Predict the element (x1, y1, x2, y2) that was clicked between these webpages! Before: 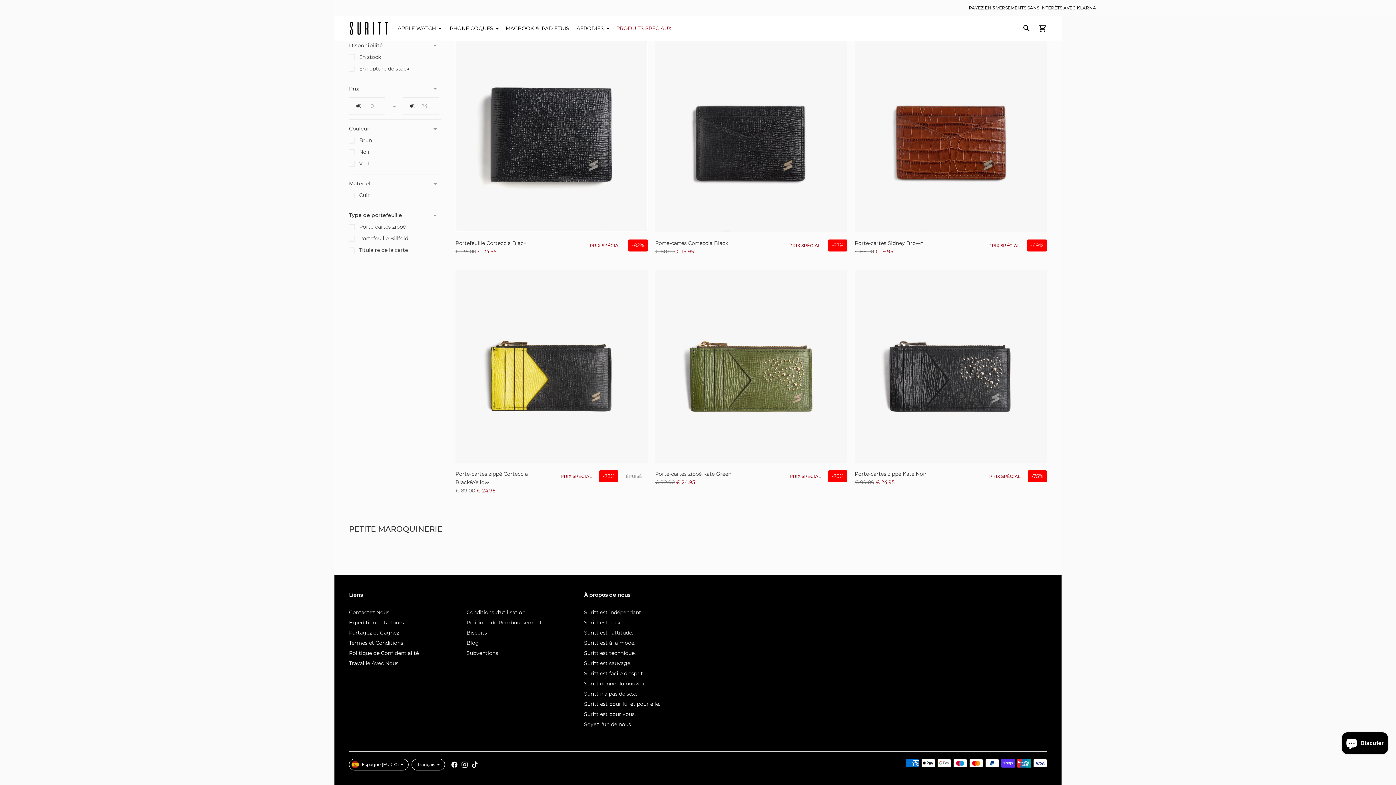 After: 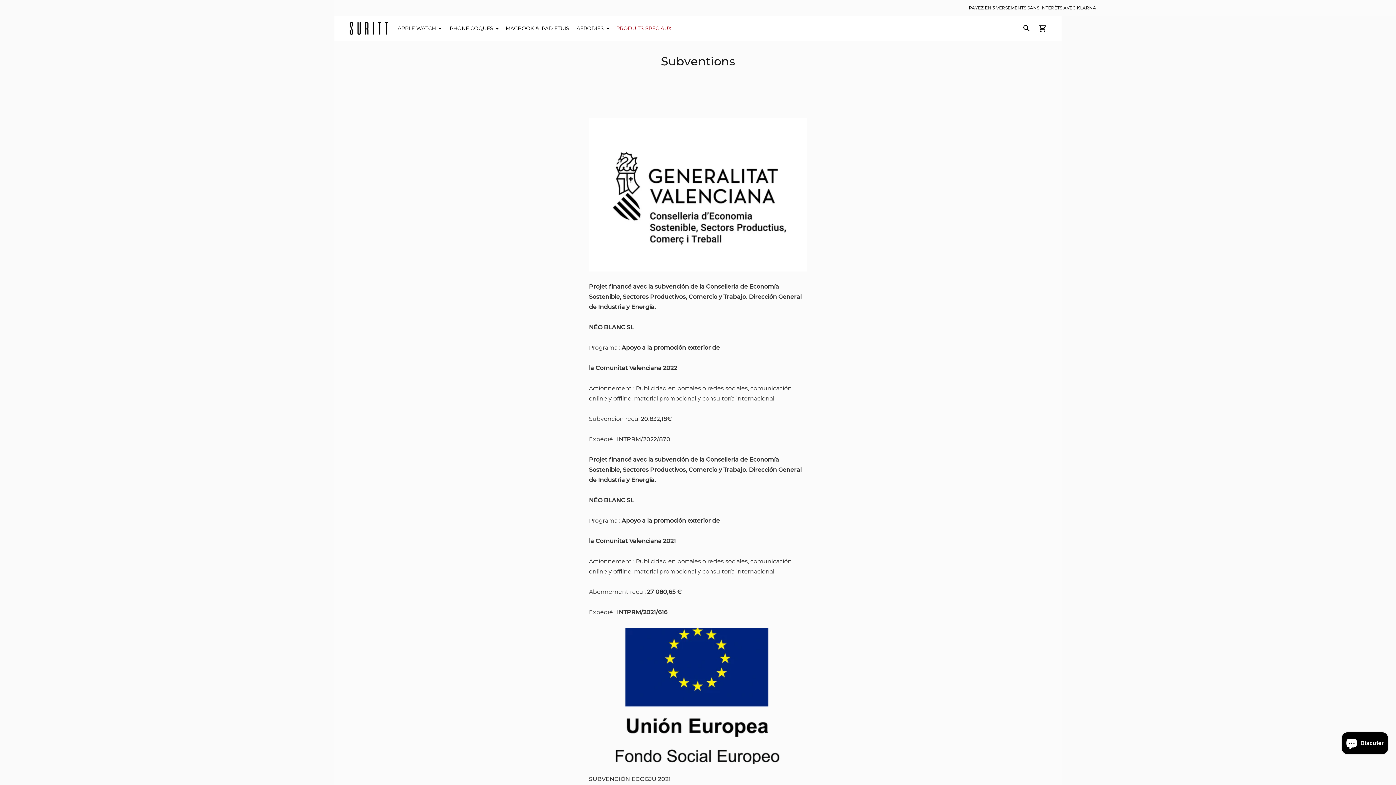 Action: label: Subventions bbox: (466, 650, 498, 656)